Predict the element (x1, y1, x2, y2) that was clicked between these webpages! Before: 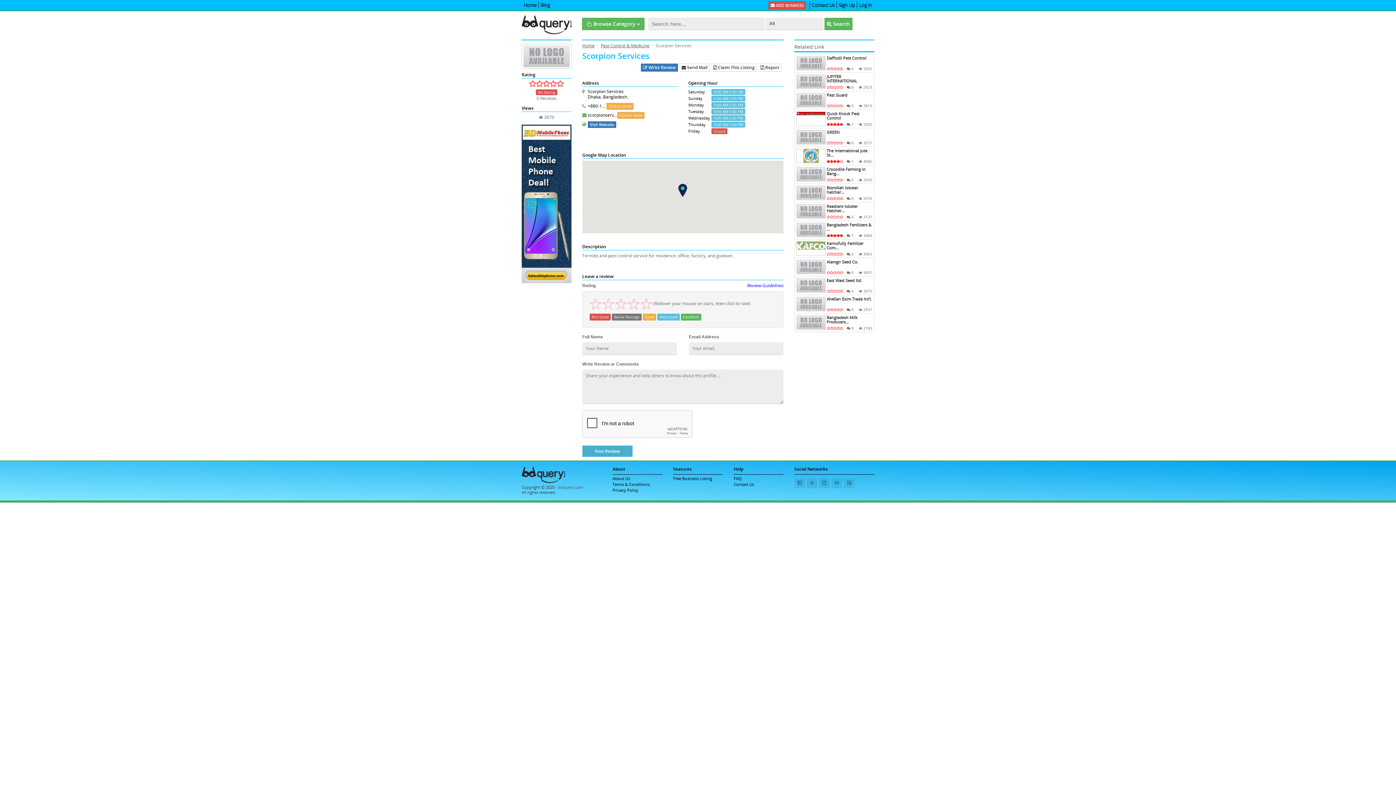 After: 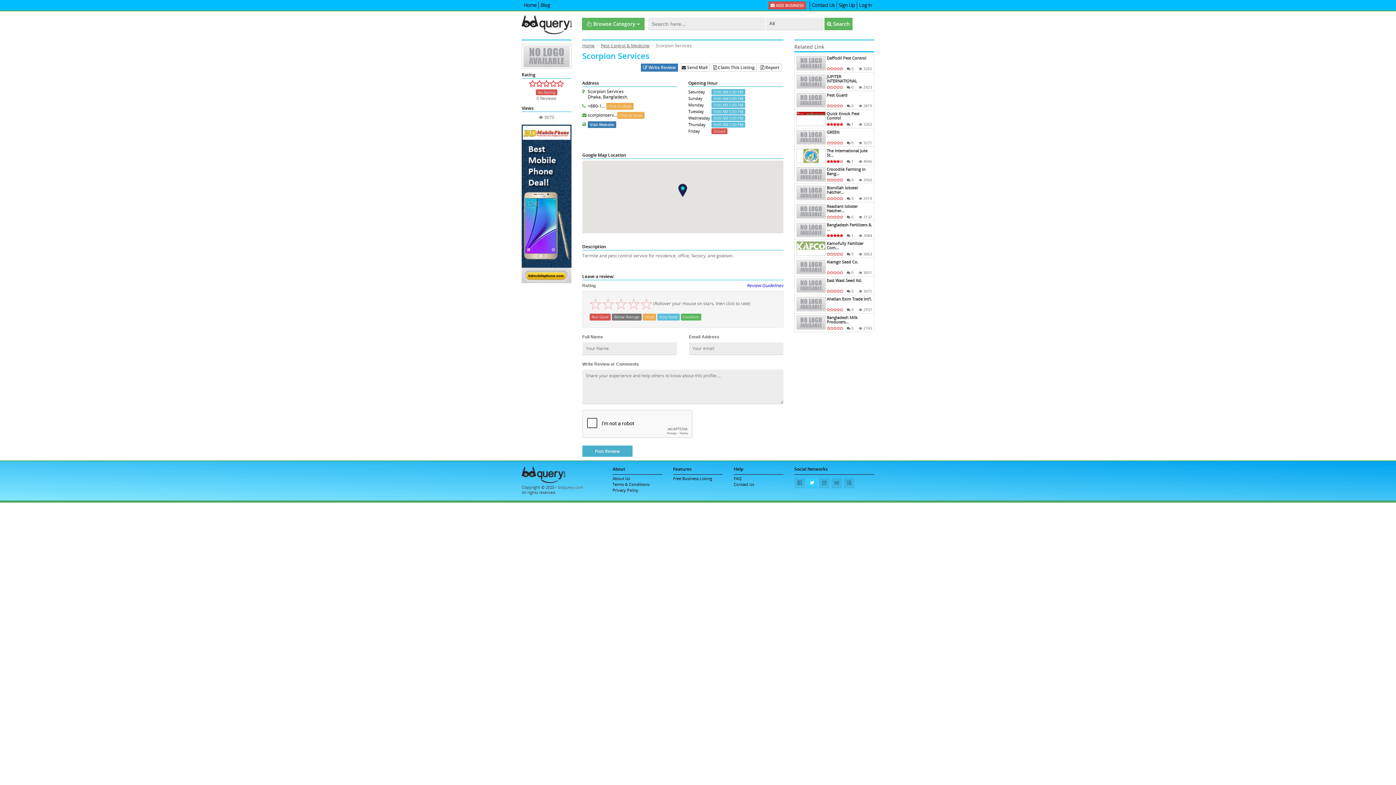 Action: bbox: (806, 478, 817, 488)